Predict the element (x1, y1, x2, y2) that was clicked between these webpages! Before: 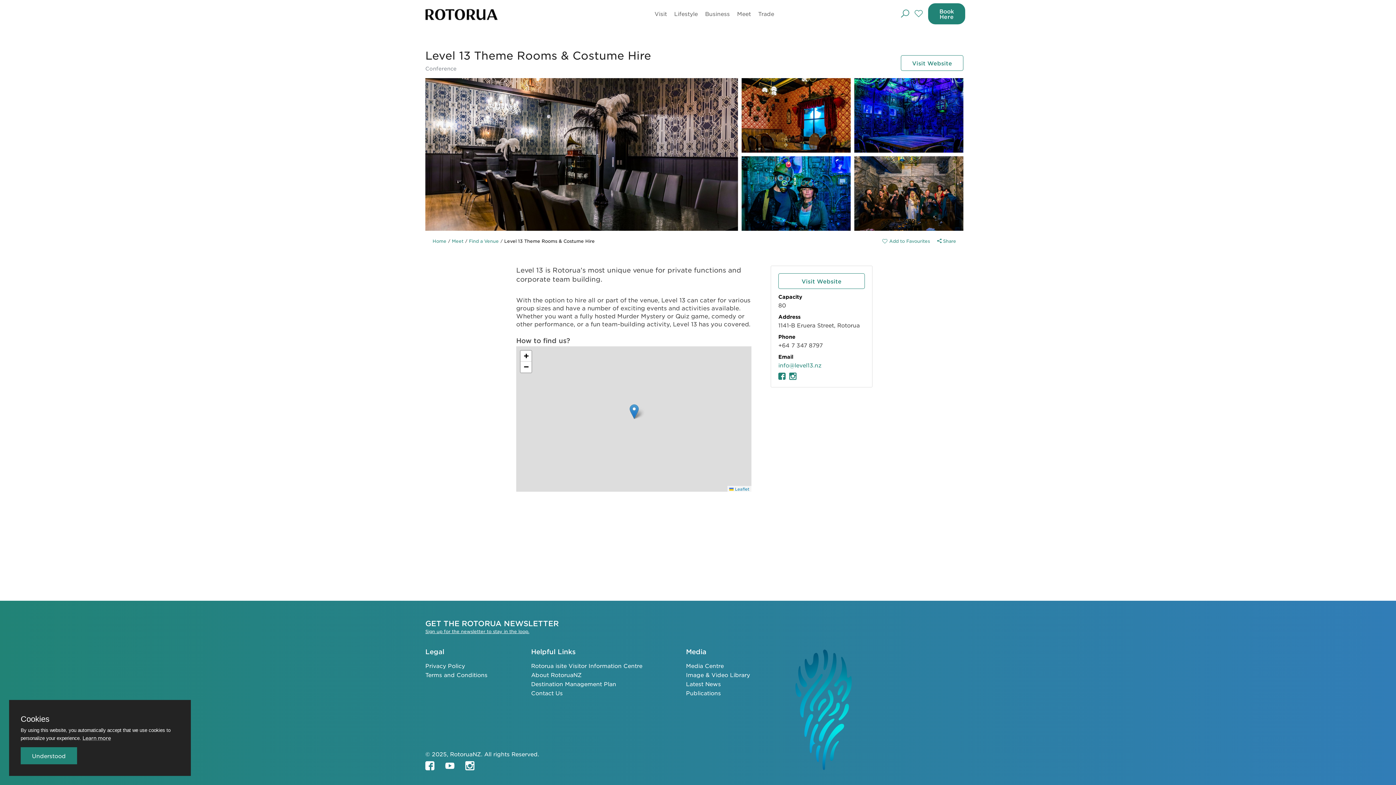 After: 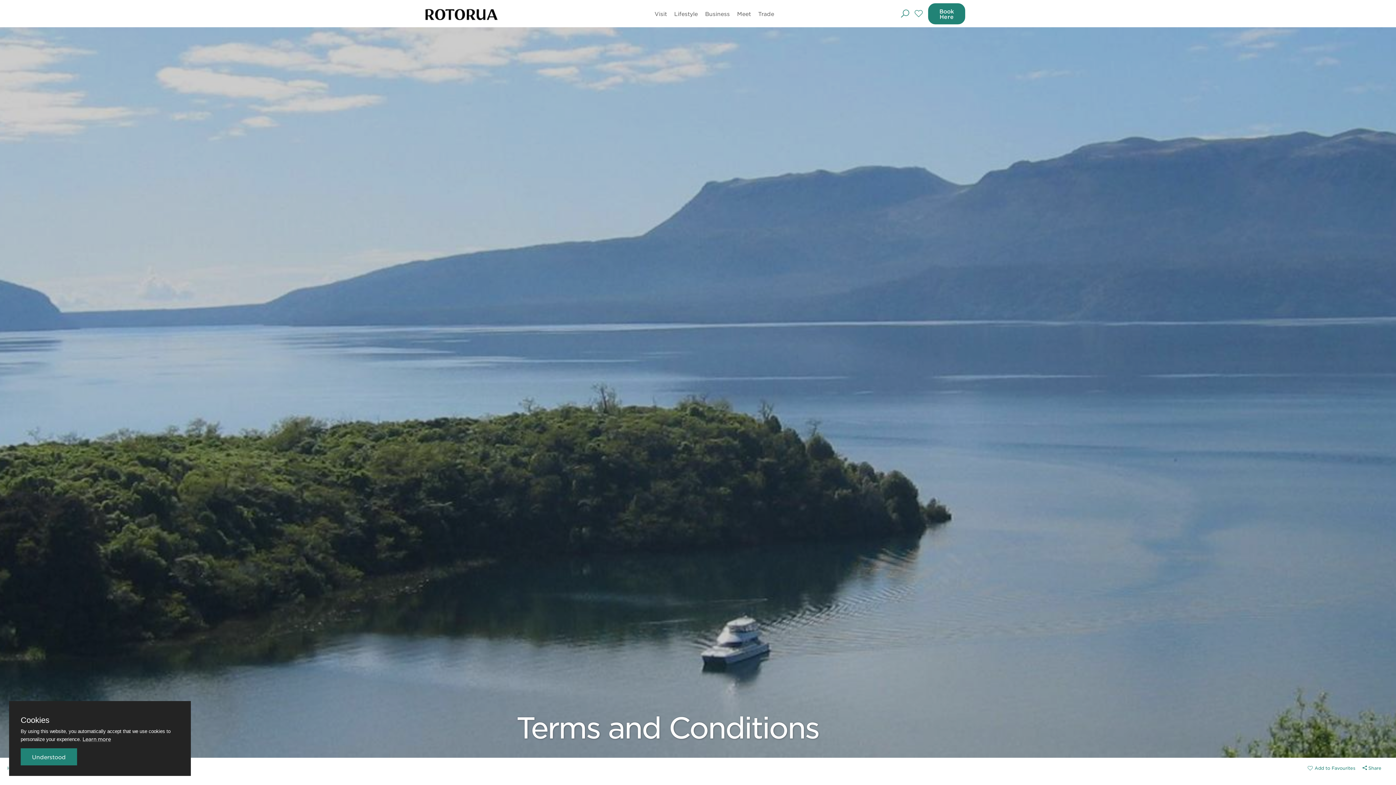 Action: bbox: (425, 671, 487, 678) label: Terms and Conditions